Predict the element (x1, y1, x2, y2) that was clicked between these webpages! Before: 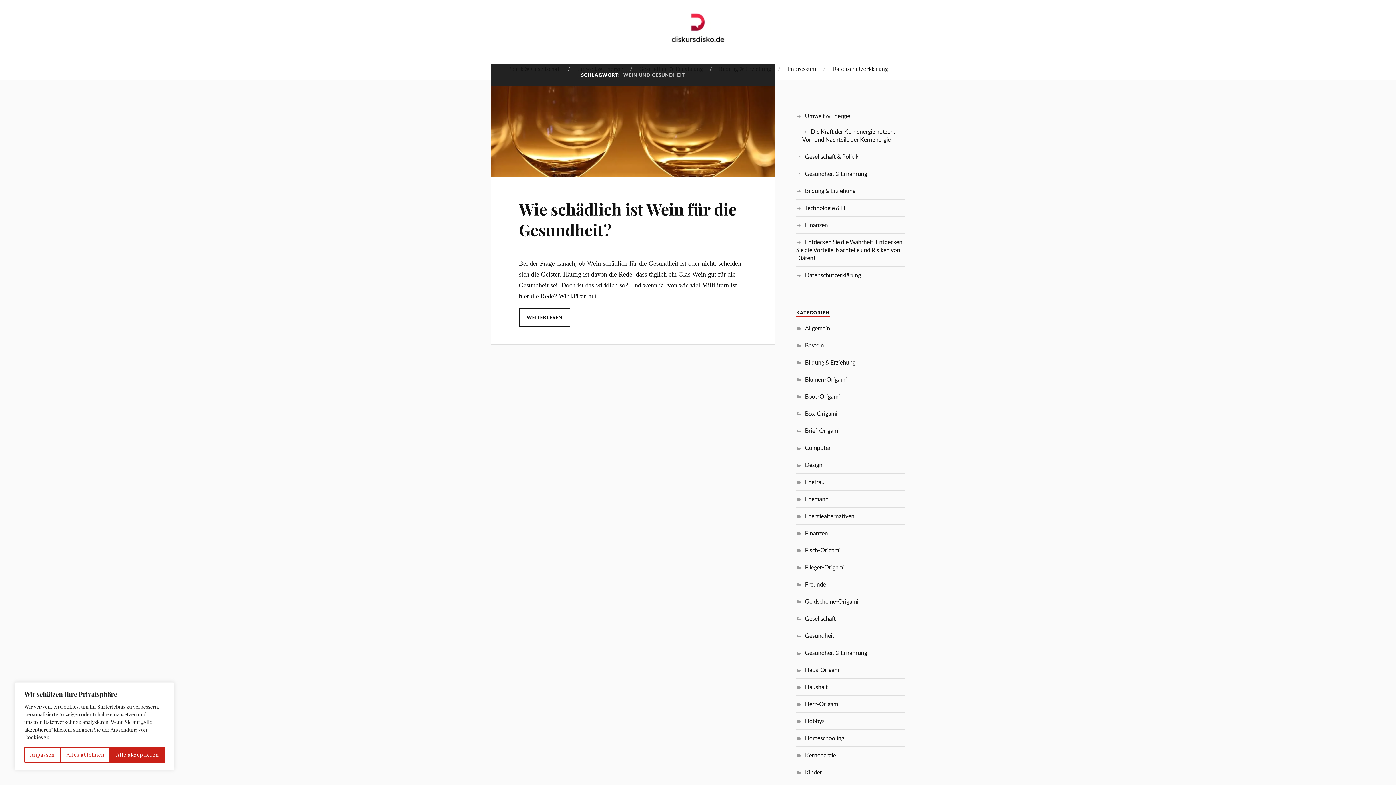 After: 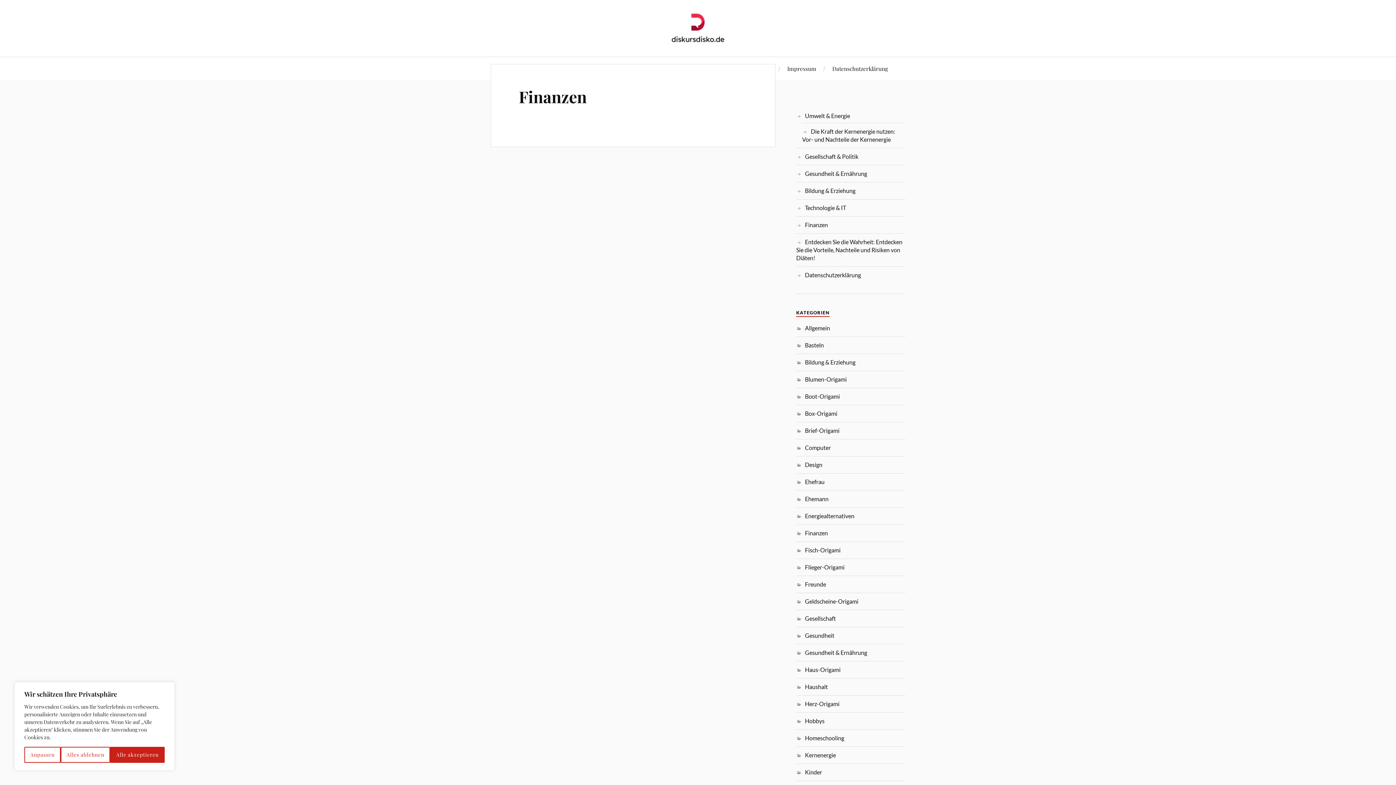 Action: bbox: (805, 221, 828, 228) label: Finanzen